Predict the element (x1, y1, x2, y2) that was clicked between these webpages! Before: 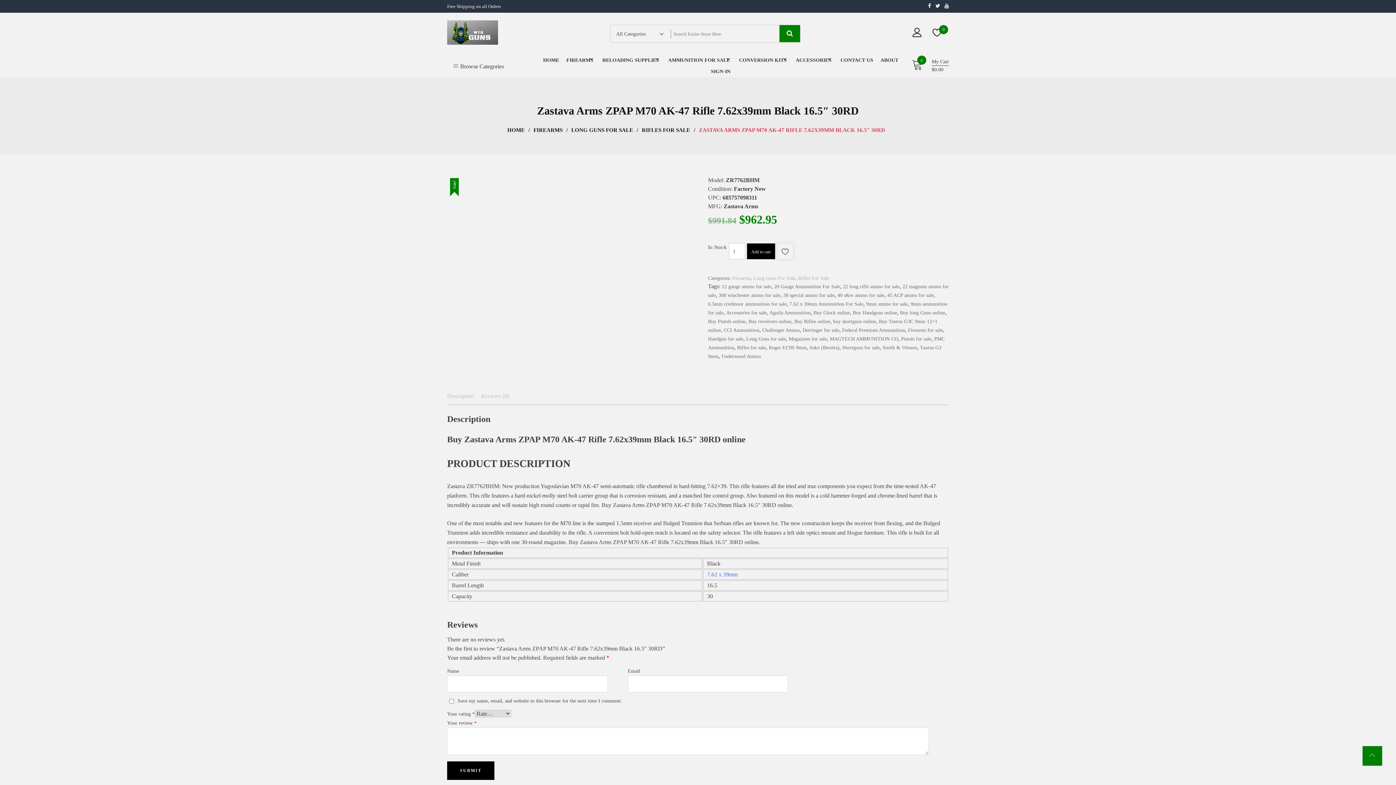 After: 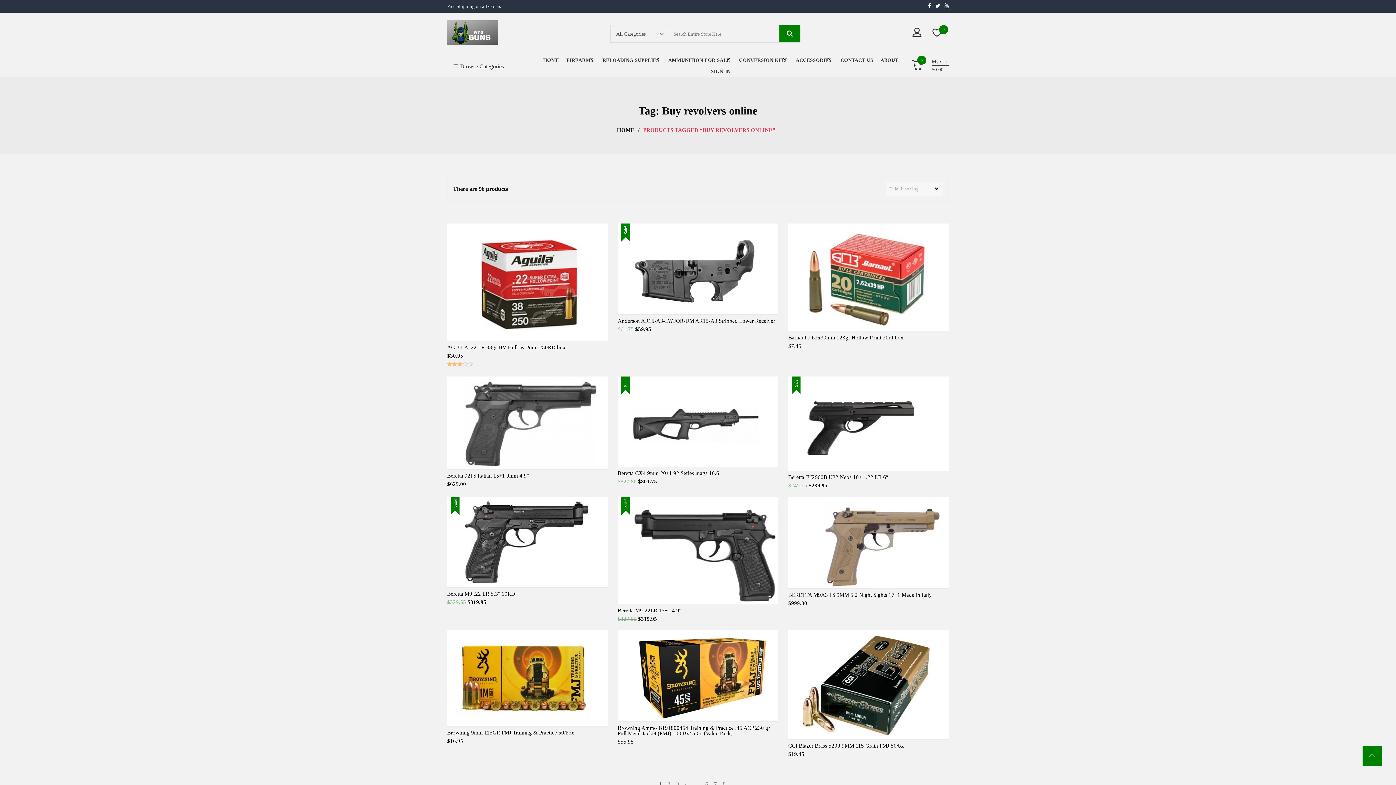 Action: bbox: (748, 318, 791, 324) label: Buy revolvers online